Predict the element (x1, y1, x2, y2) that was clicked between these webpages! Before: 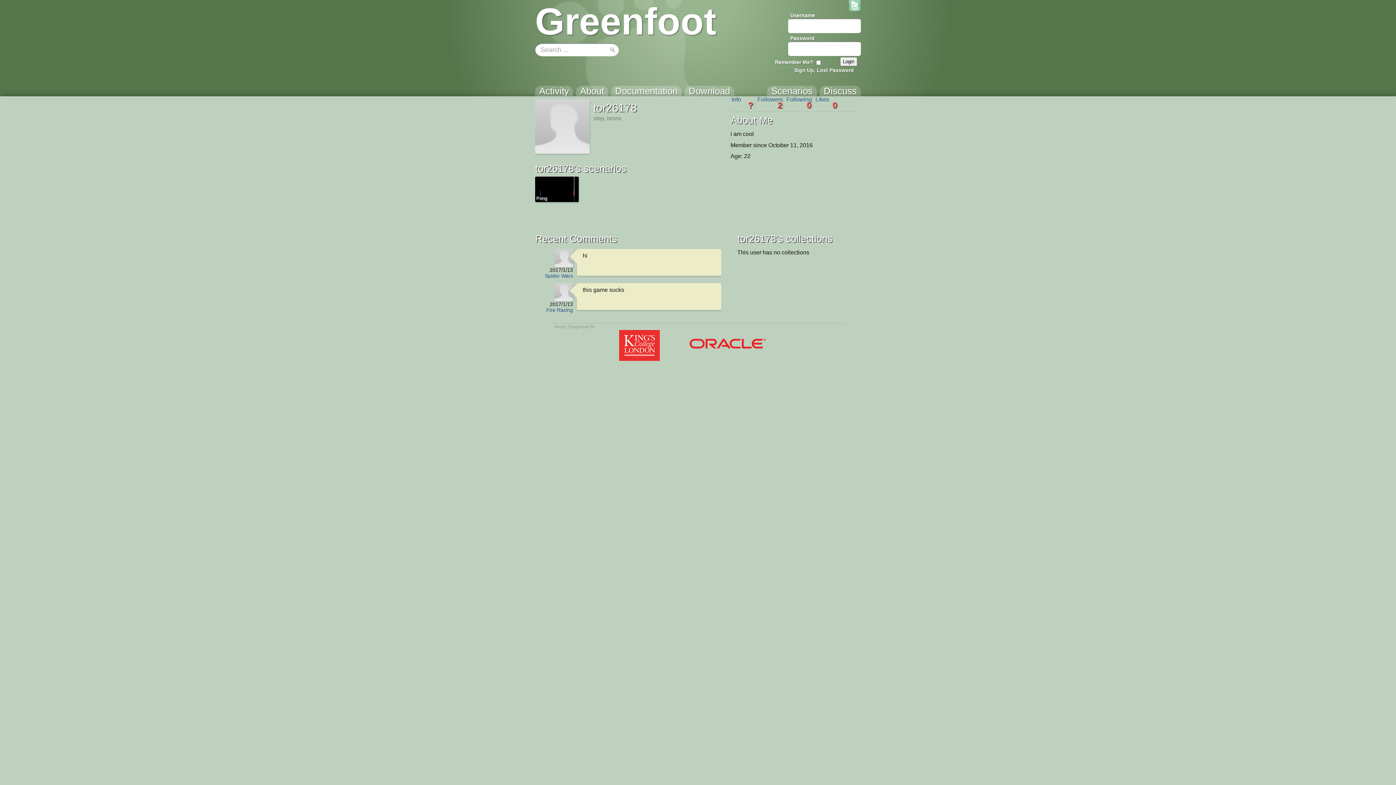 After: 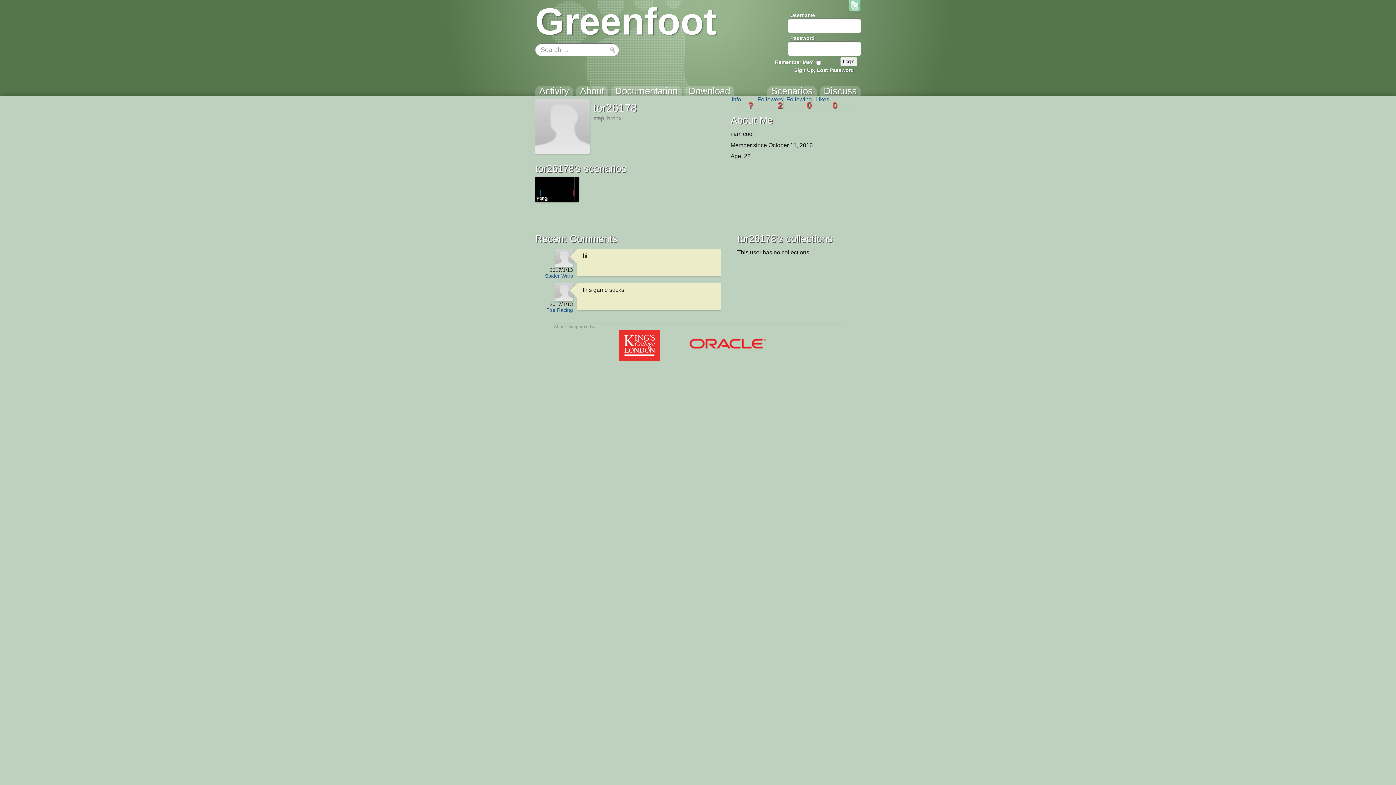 Action: bbox: (535, 99, 589, 153)